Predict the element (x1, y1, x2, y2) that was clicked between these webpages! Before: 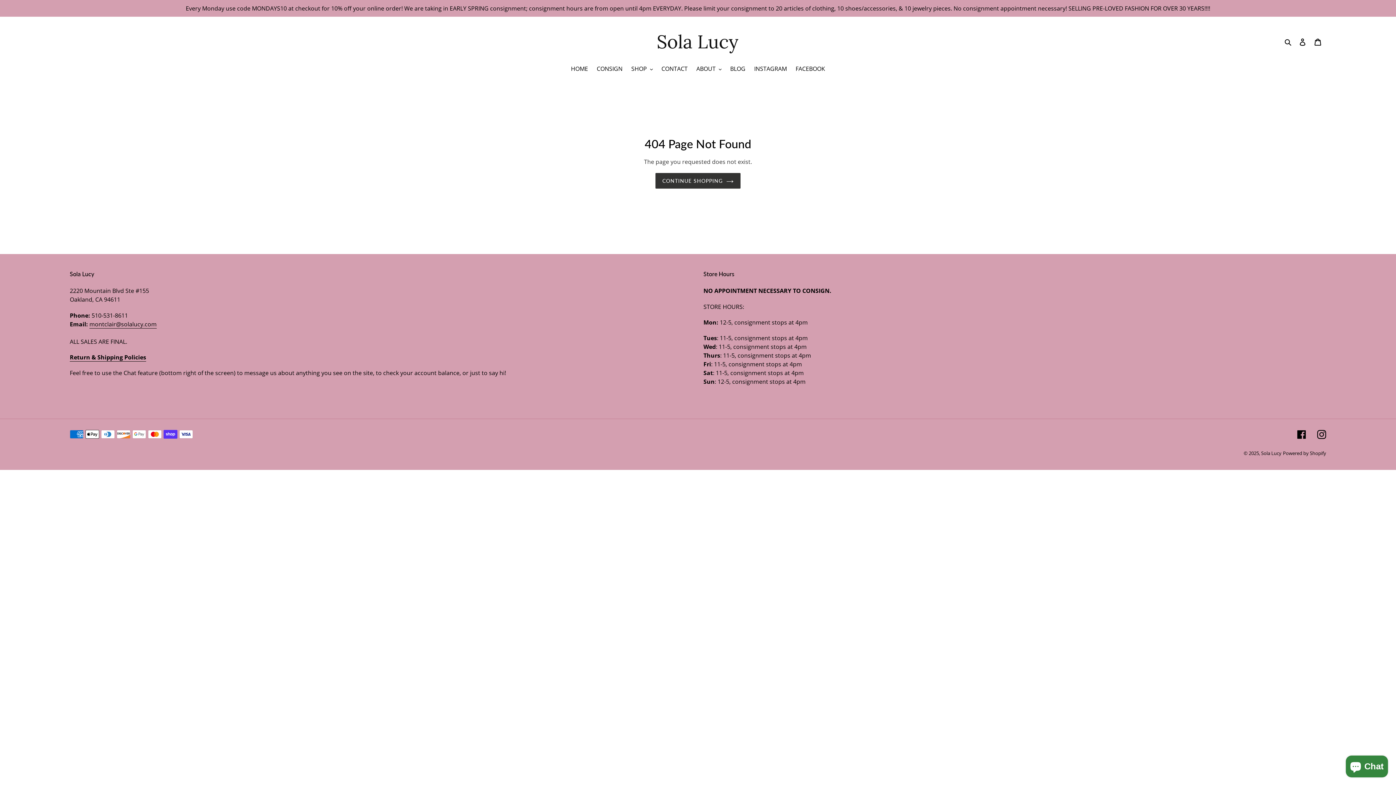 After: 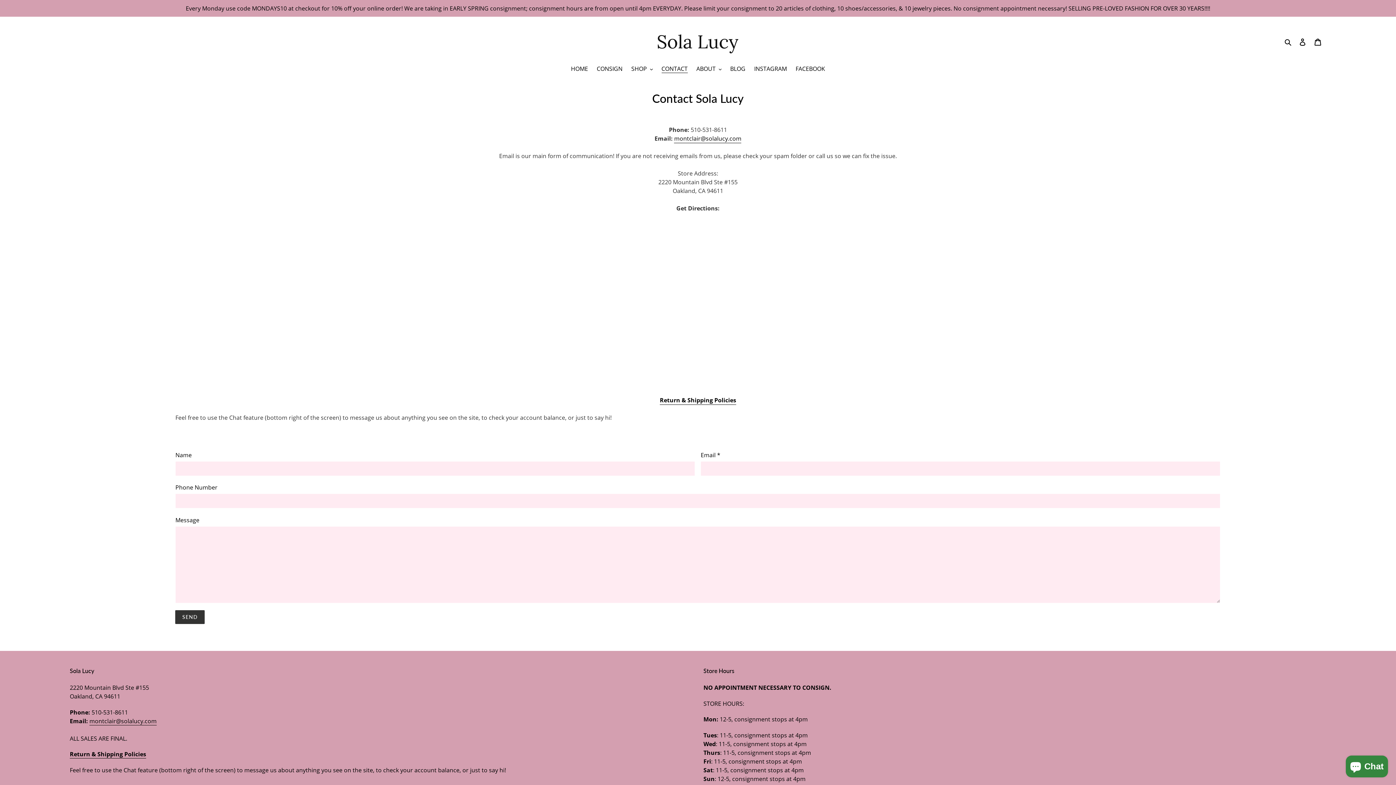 Action: label: CONTACT bbox: (658, 64, 691, 74)